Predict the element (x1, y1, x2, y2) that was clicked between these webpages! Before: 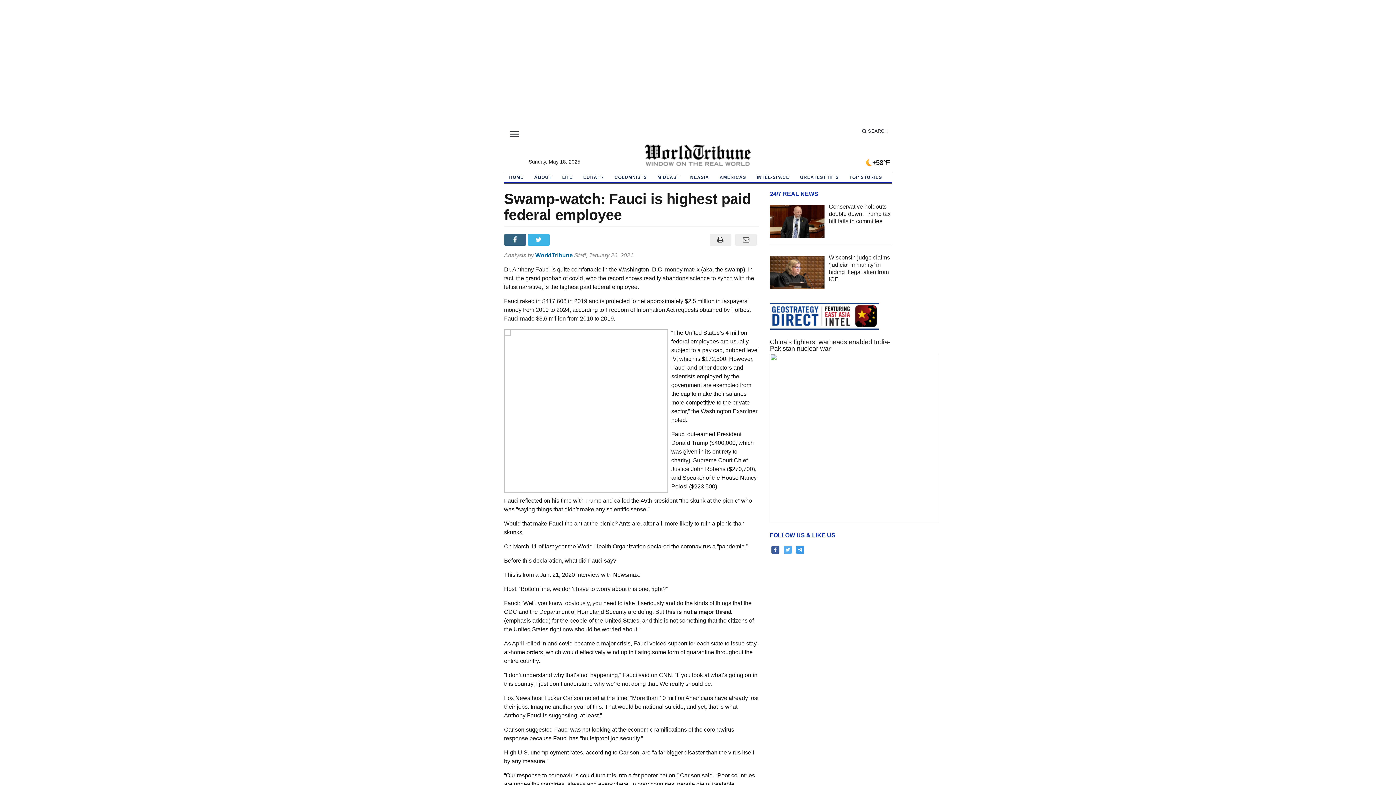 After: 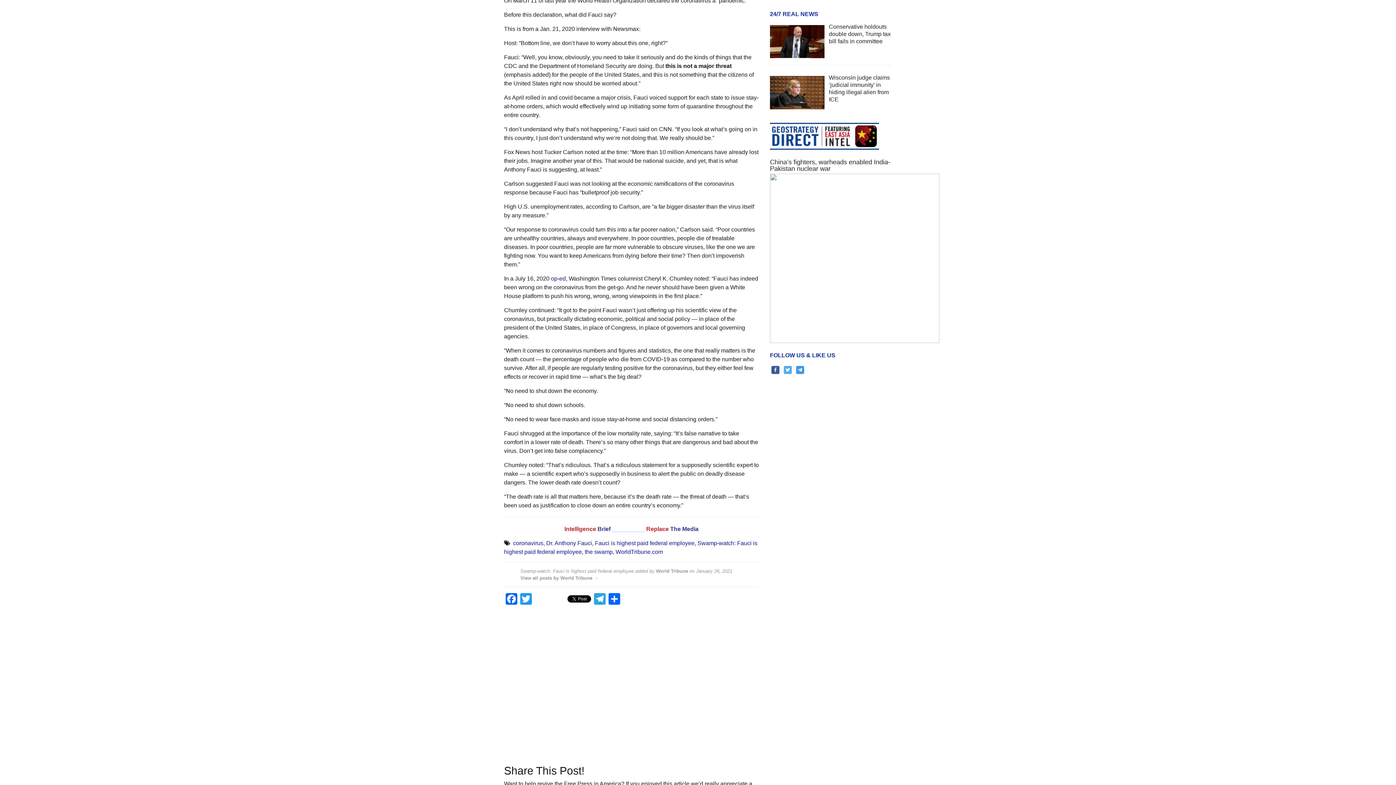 Action: bbox: (783, 546, 791, 552) label: twitter